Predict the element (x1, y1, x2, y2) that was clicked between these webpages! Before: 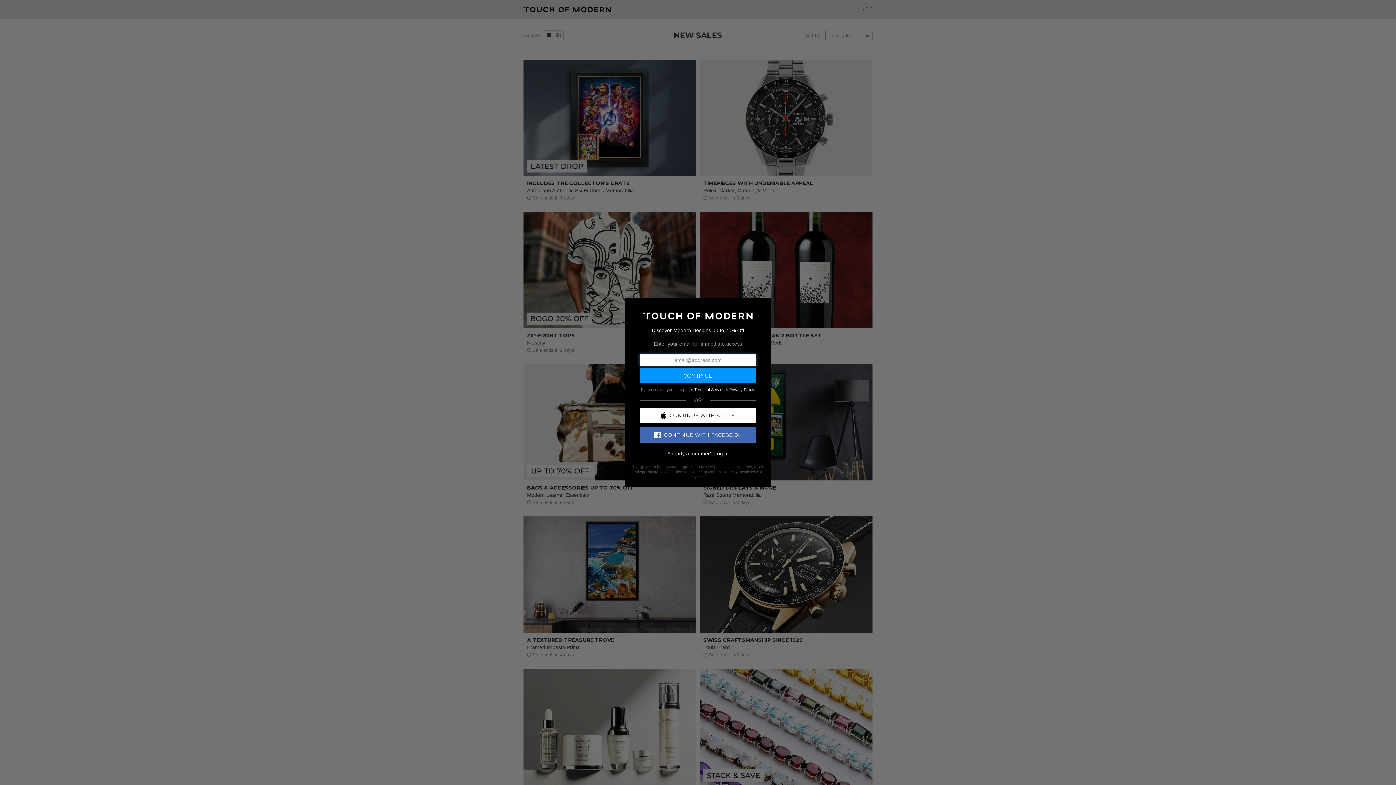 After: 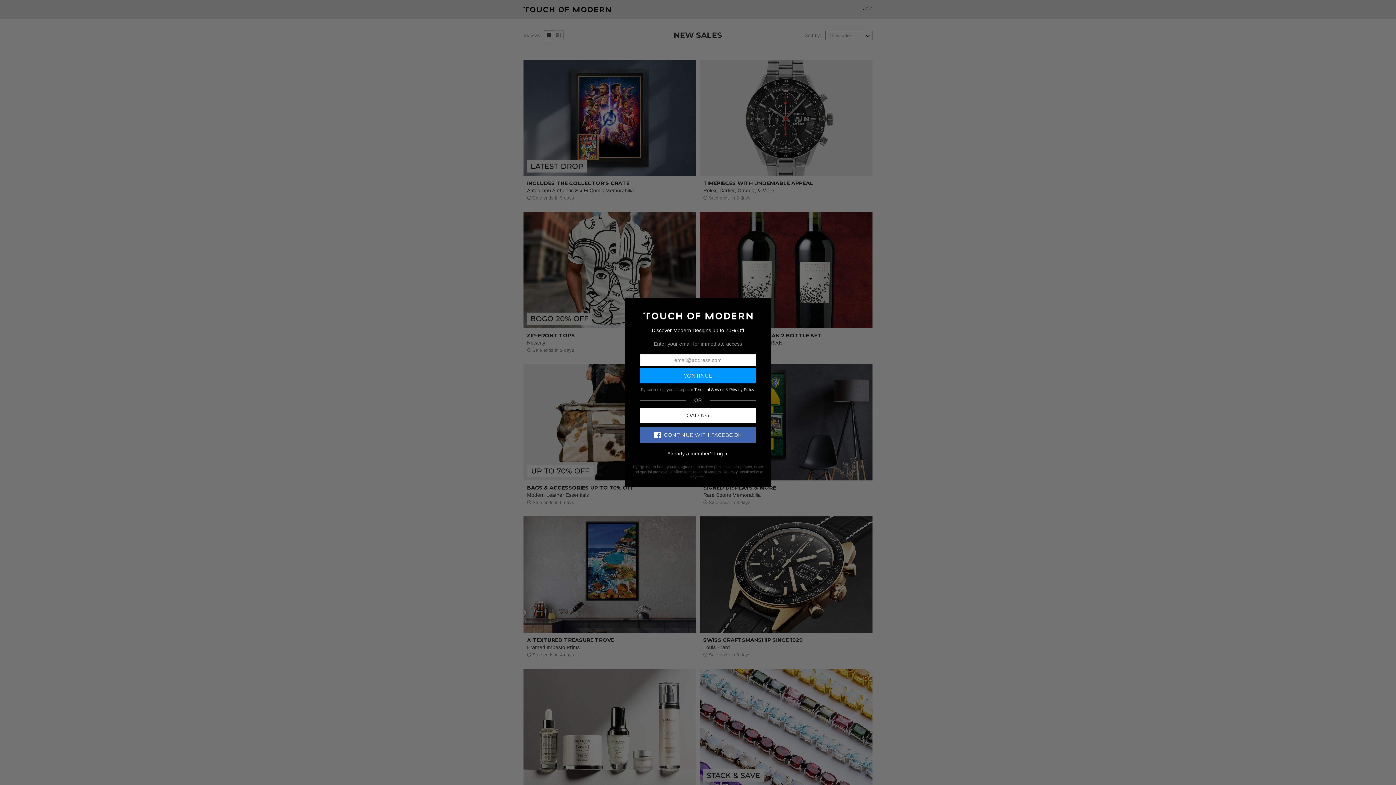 Action: label: CONTINUE WITH APPLE bbox: (640, 407, 756, 423)